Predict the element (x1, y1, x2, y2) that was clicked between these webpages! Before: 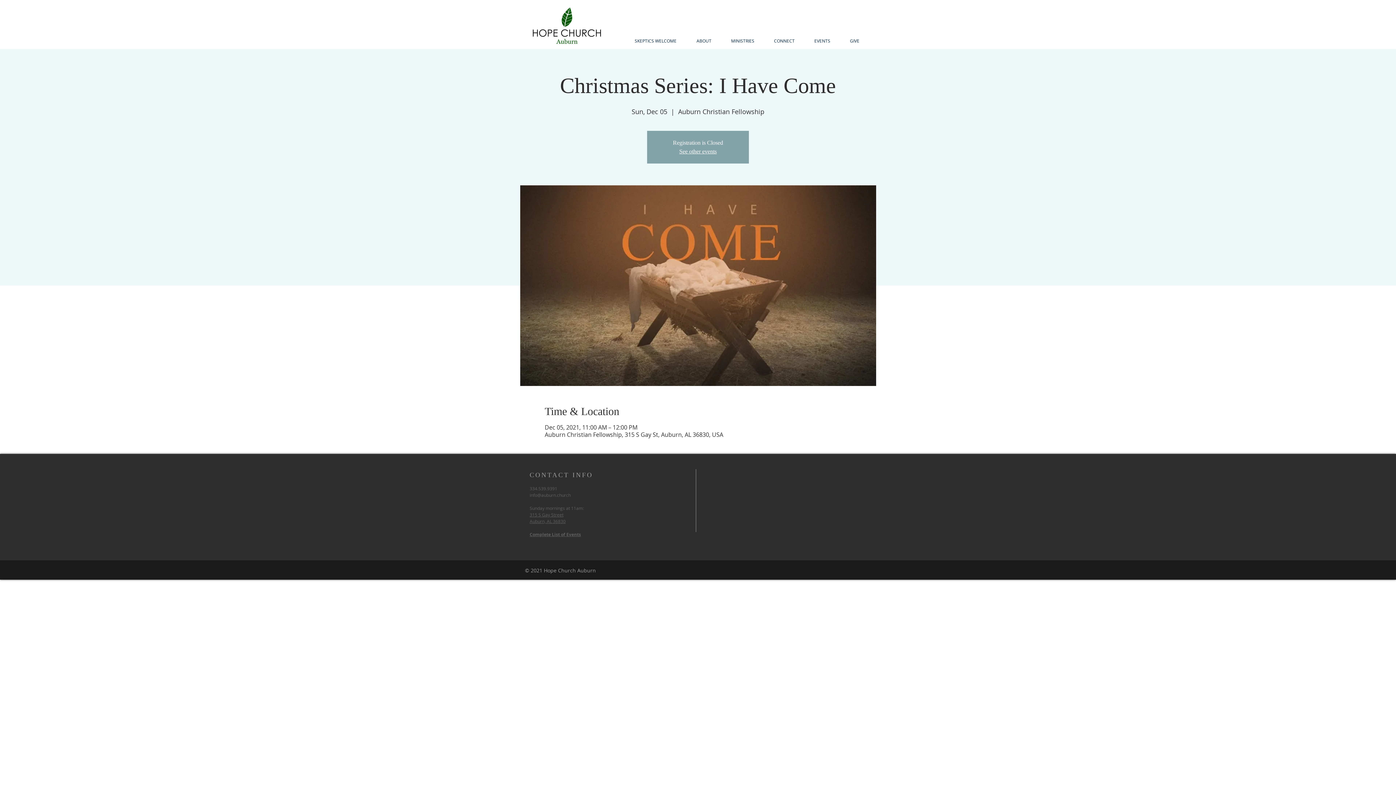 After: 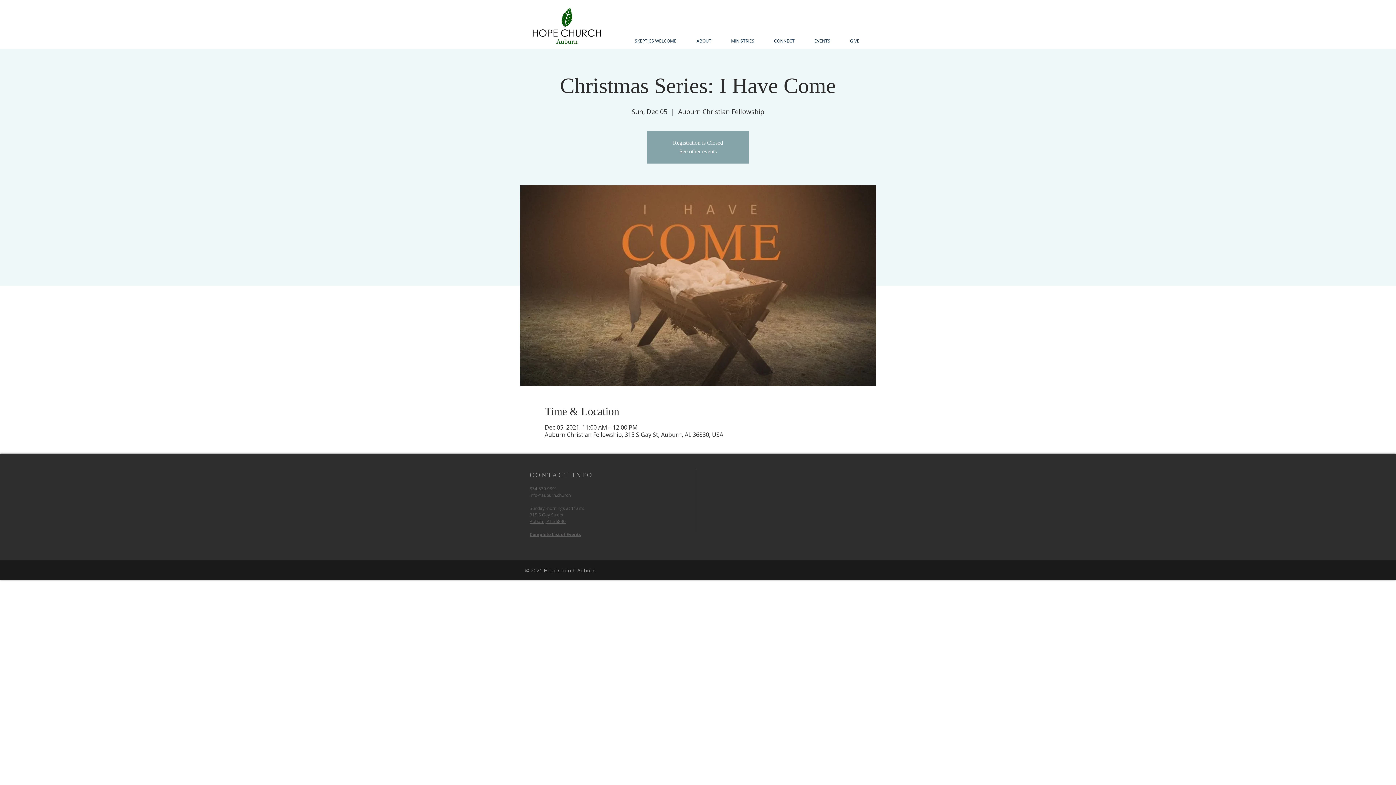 Action: label: info@auburn.church bbox: (529, 492, 570, 498)